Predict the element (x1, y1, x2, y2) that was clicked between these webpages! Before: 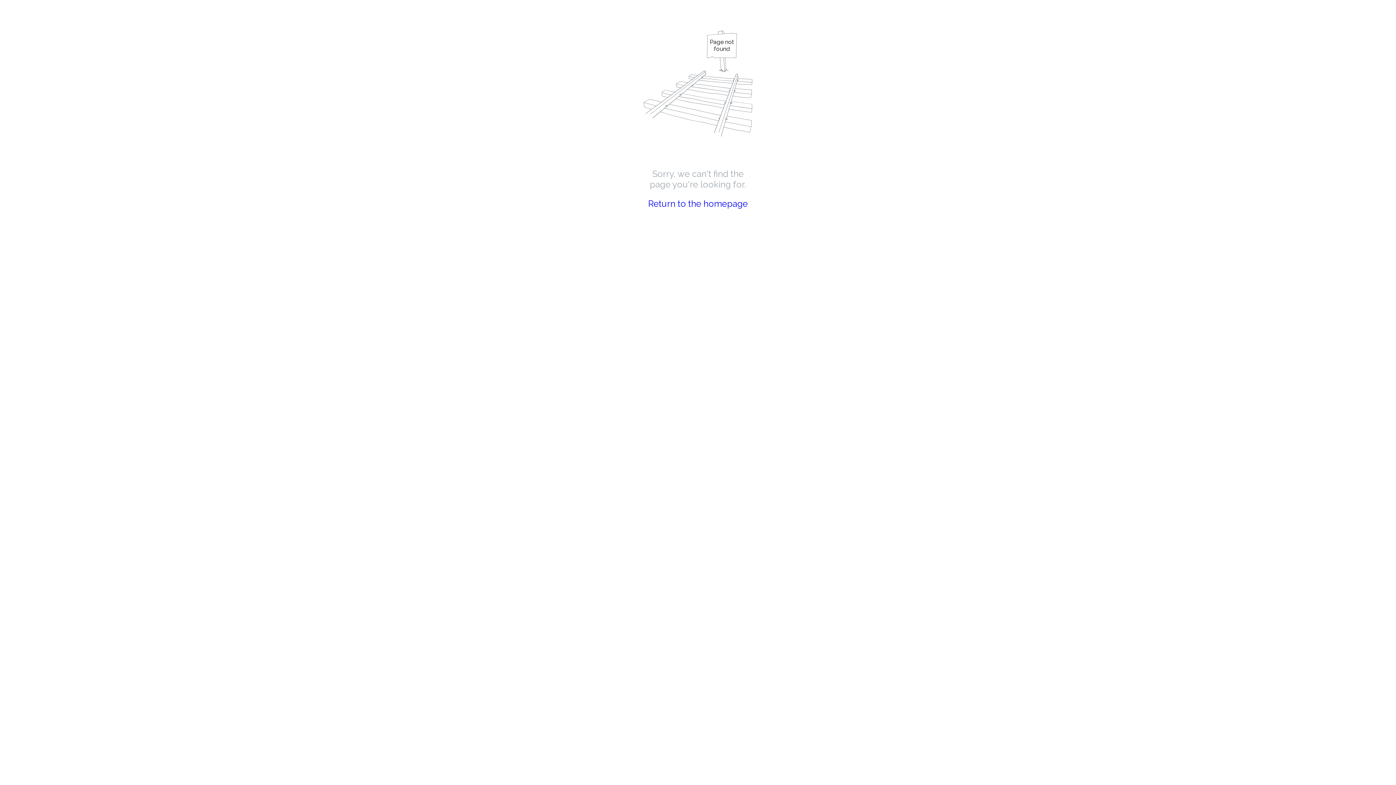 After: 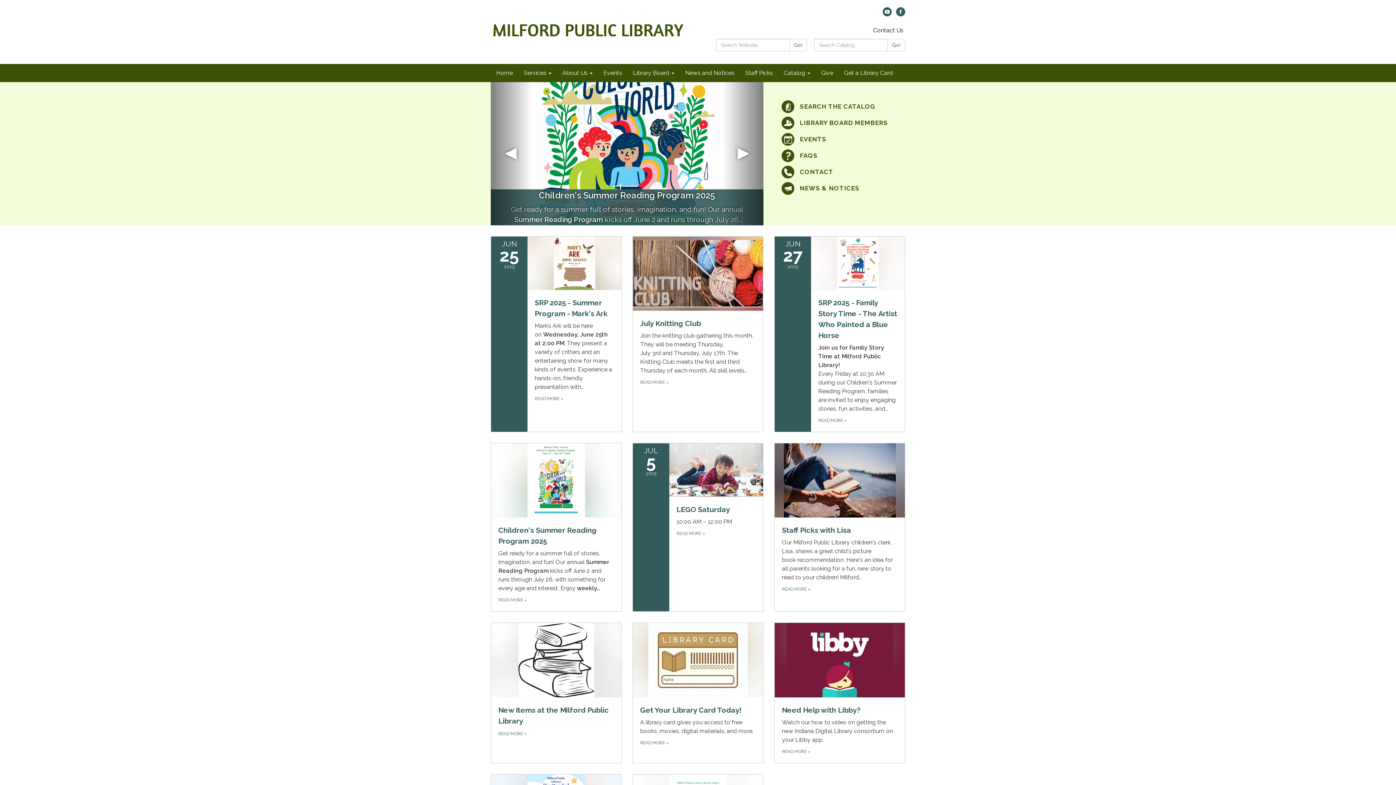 Action: label: Return to the homepage bbox: (648, 198, 748, 209)